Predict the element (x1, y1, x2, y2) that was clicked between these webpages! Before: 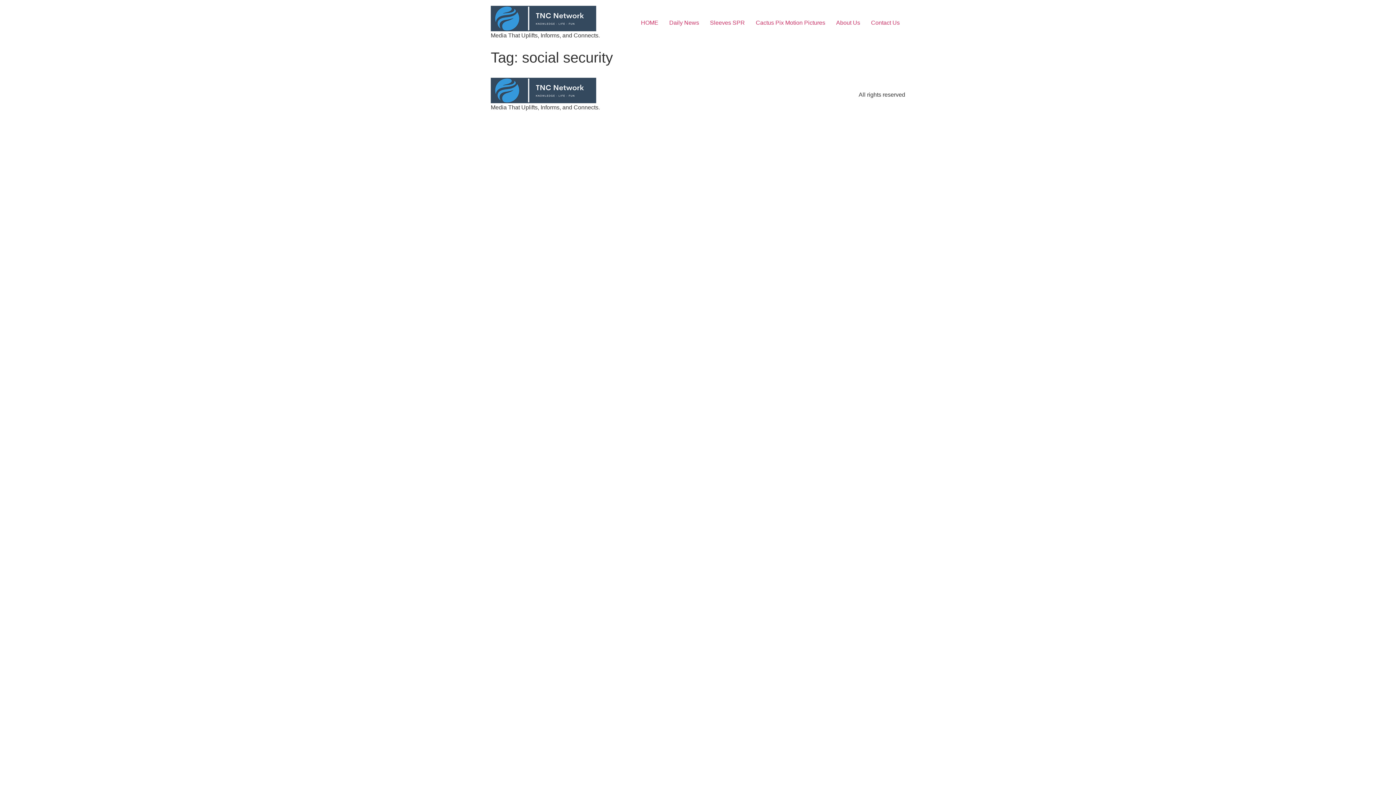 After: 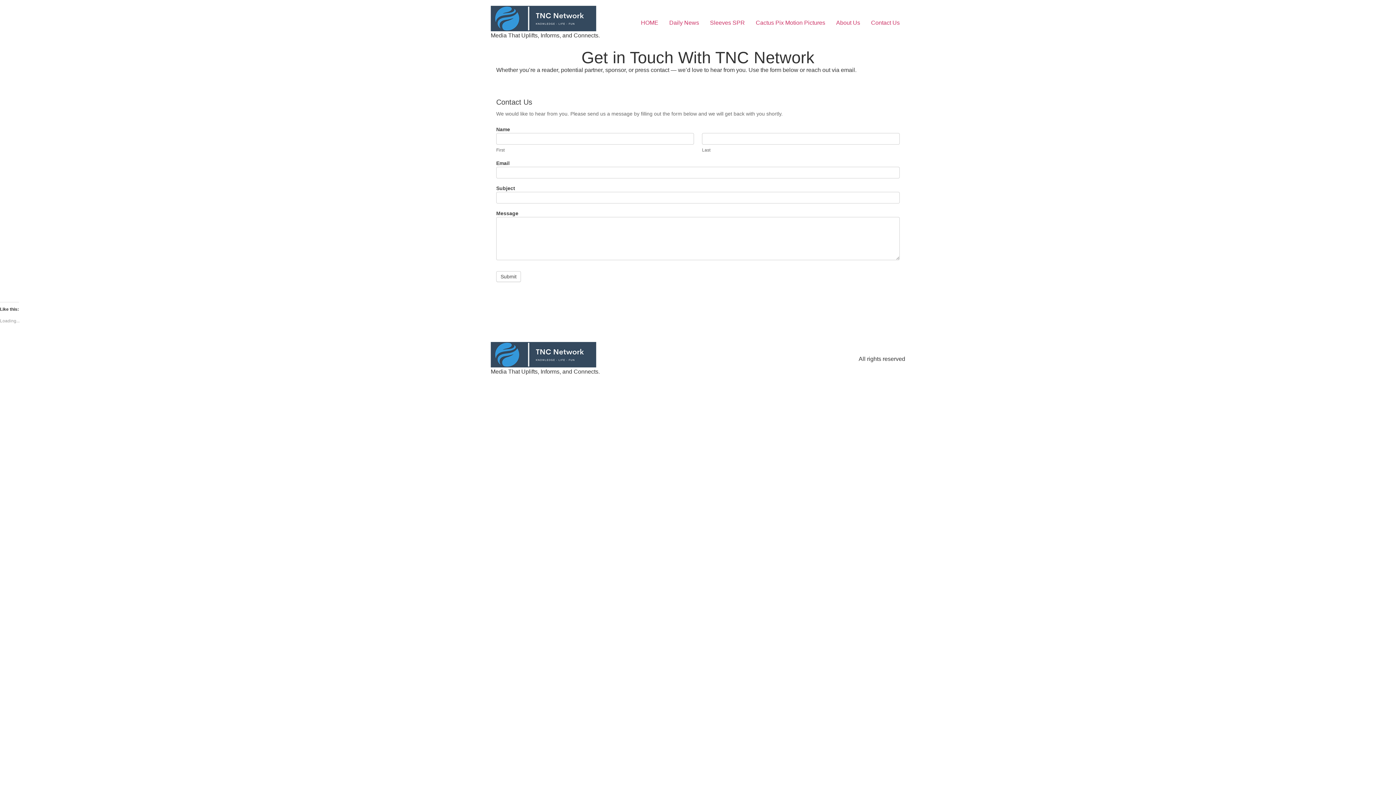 Action: bbox: (865, 15, 905, 30) label: Contact Us